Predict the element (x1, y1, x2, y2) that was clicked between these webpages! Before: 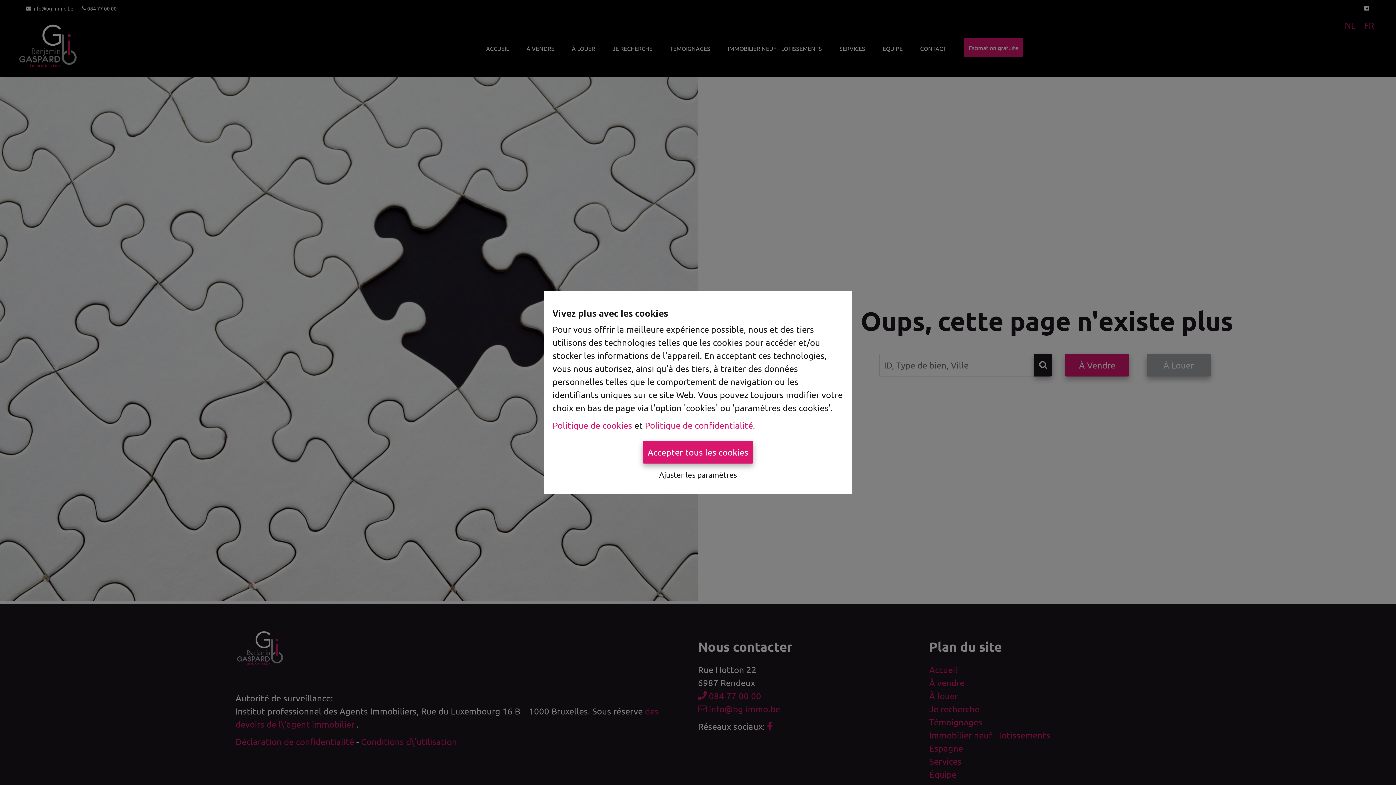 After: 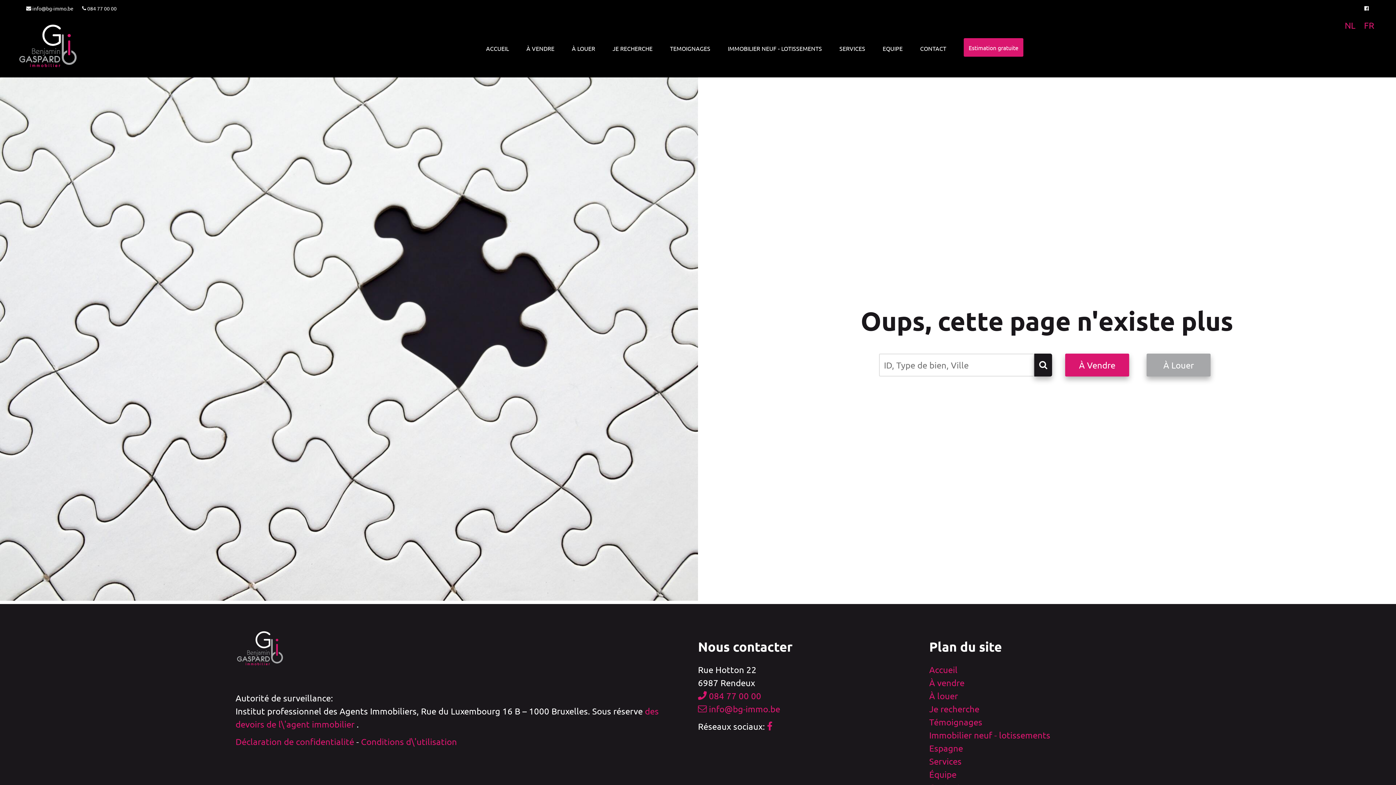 Action: label: Accepter tous les cookies bbox: (642, 440, 753, 463)